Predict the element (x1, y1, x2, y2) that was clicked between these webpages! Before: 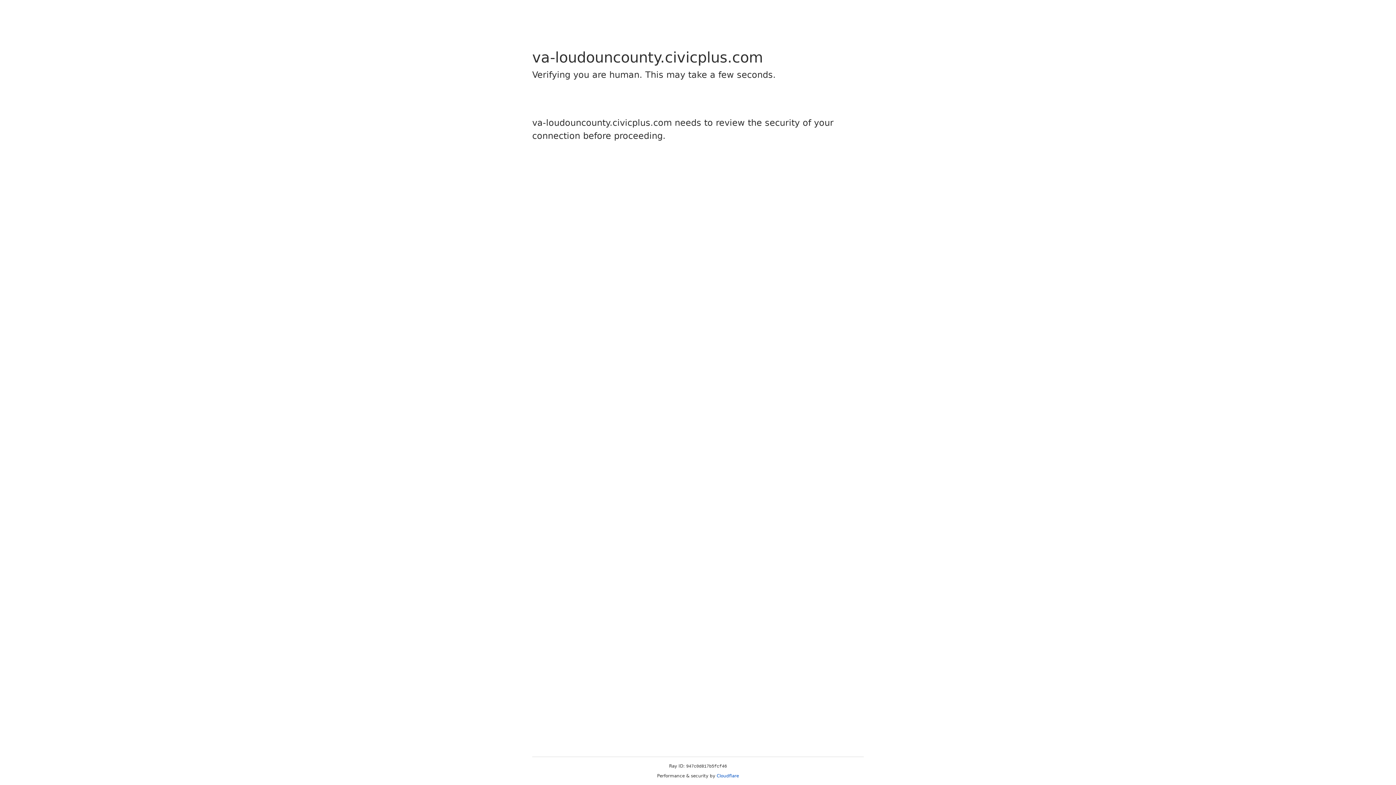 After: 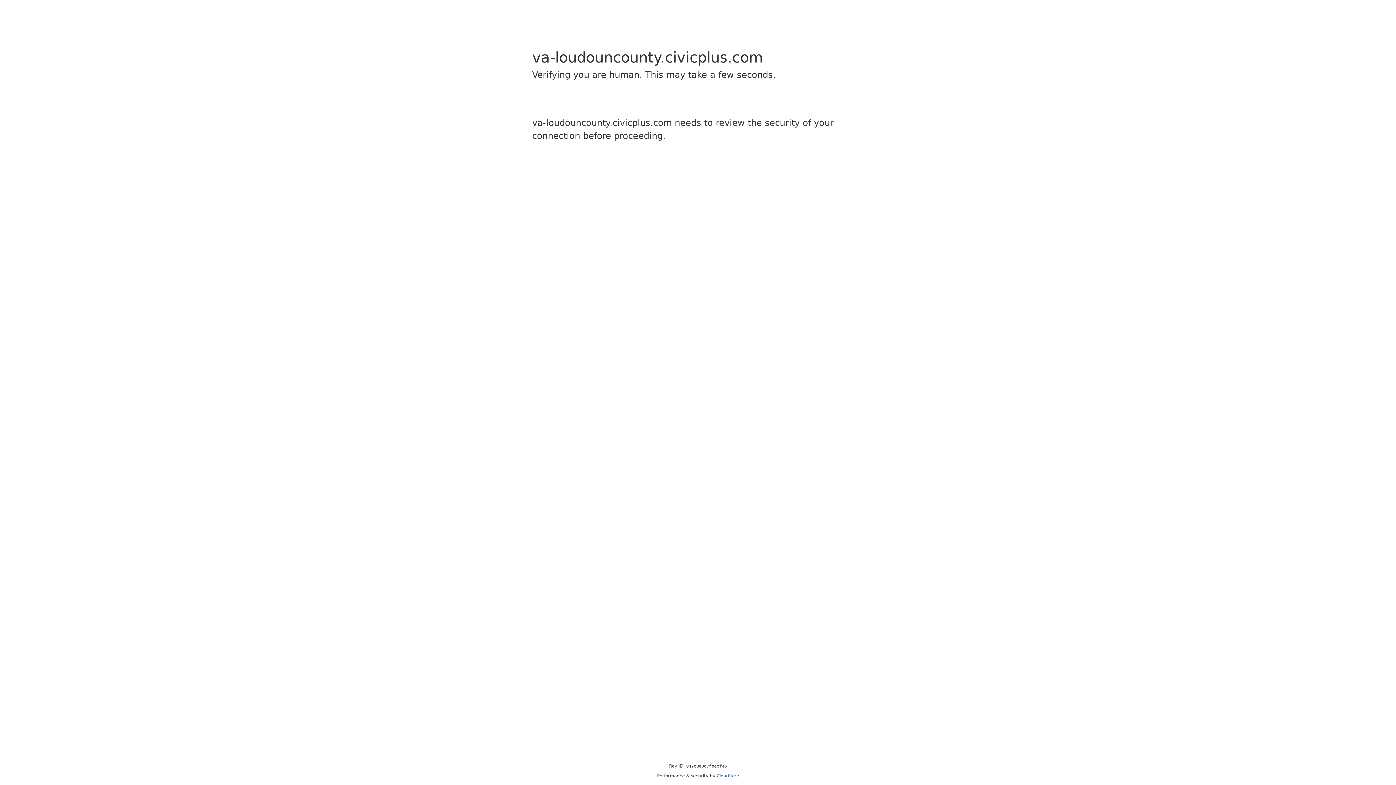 Action: bbox: (716, 773, 739, 778) label: Cloudflare